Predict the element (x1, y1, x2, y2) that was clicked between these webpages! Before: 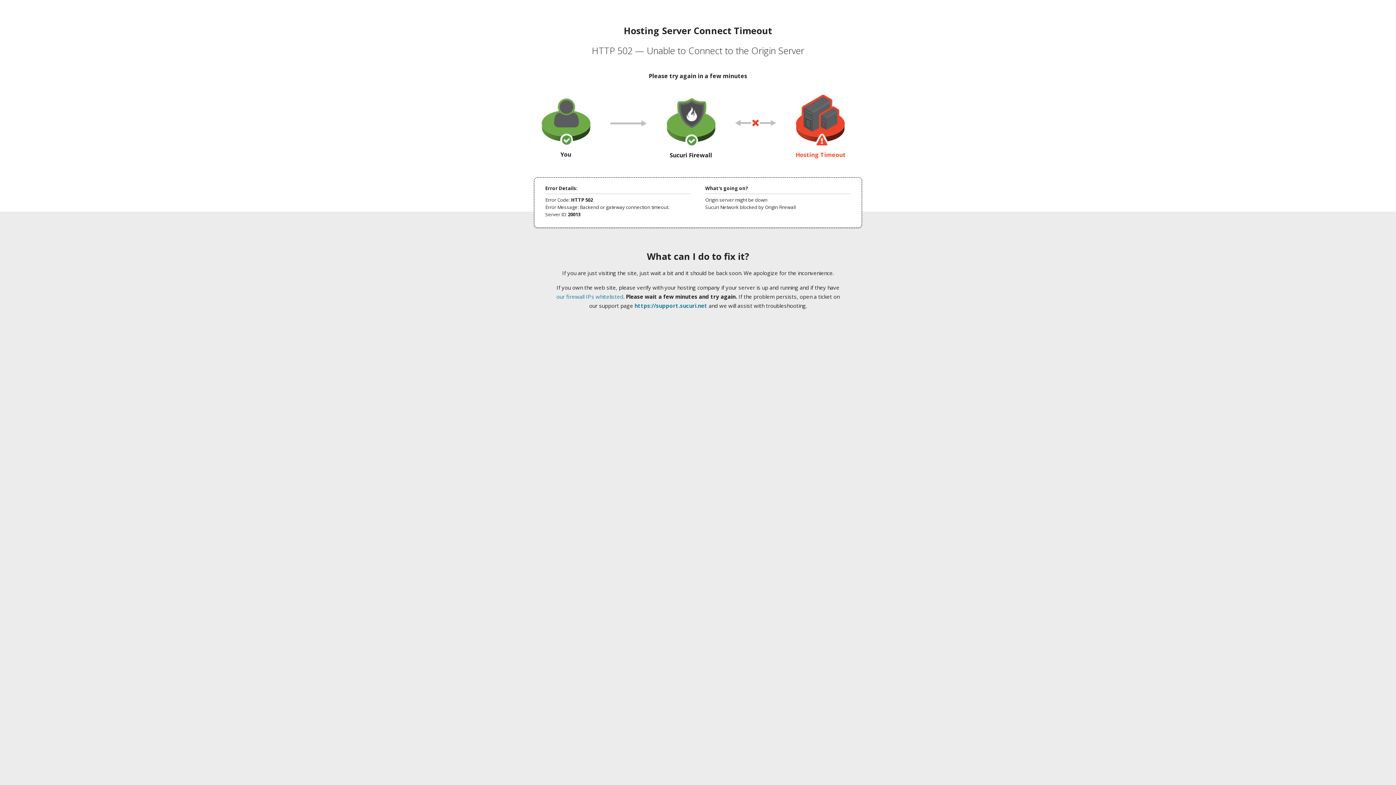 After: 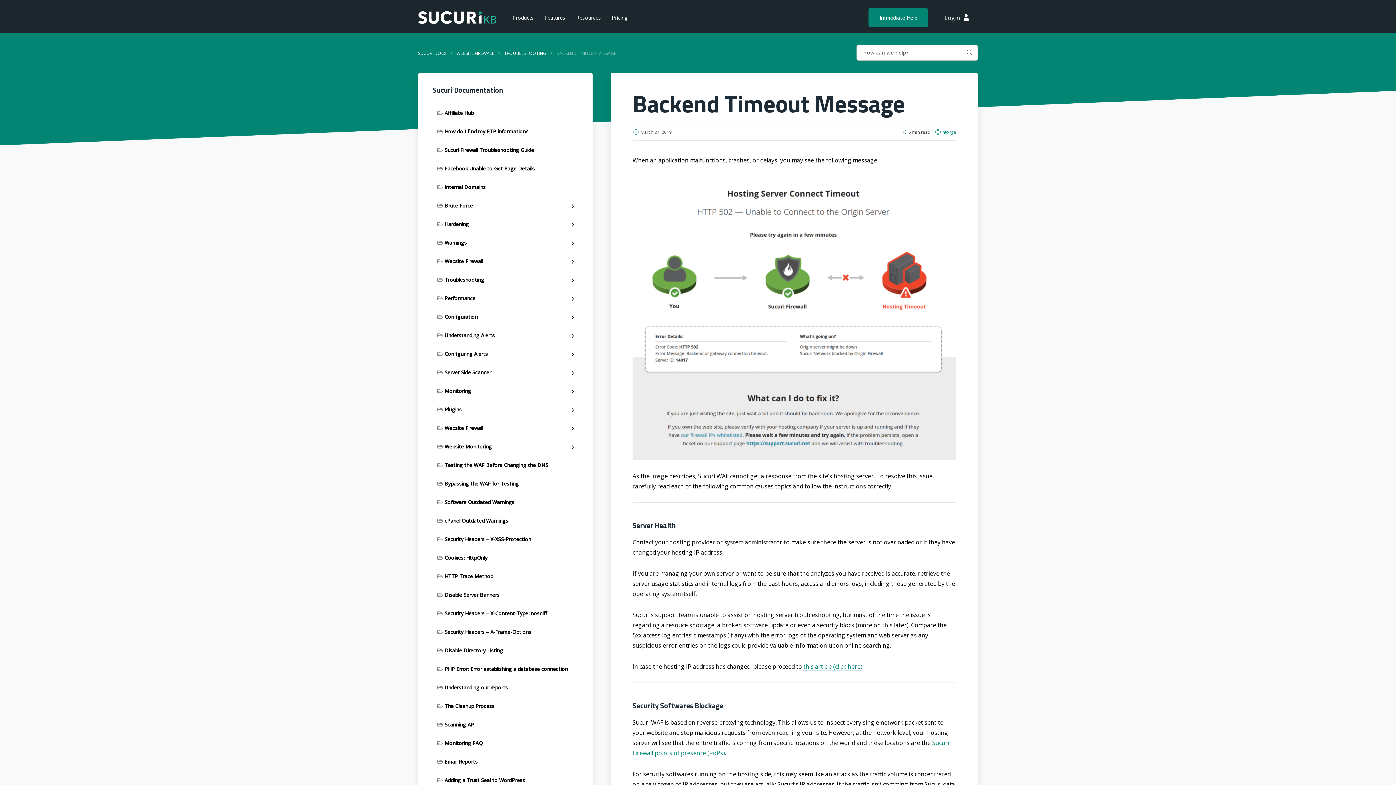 Action: bbox: (556, 293, 623, 300) label: our firewall IPs whitelisted